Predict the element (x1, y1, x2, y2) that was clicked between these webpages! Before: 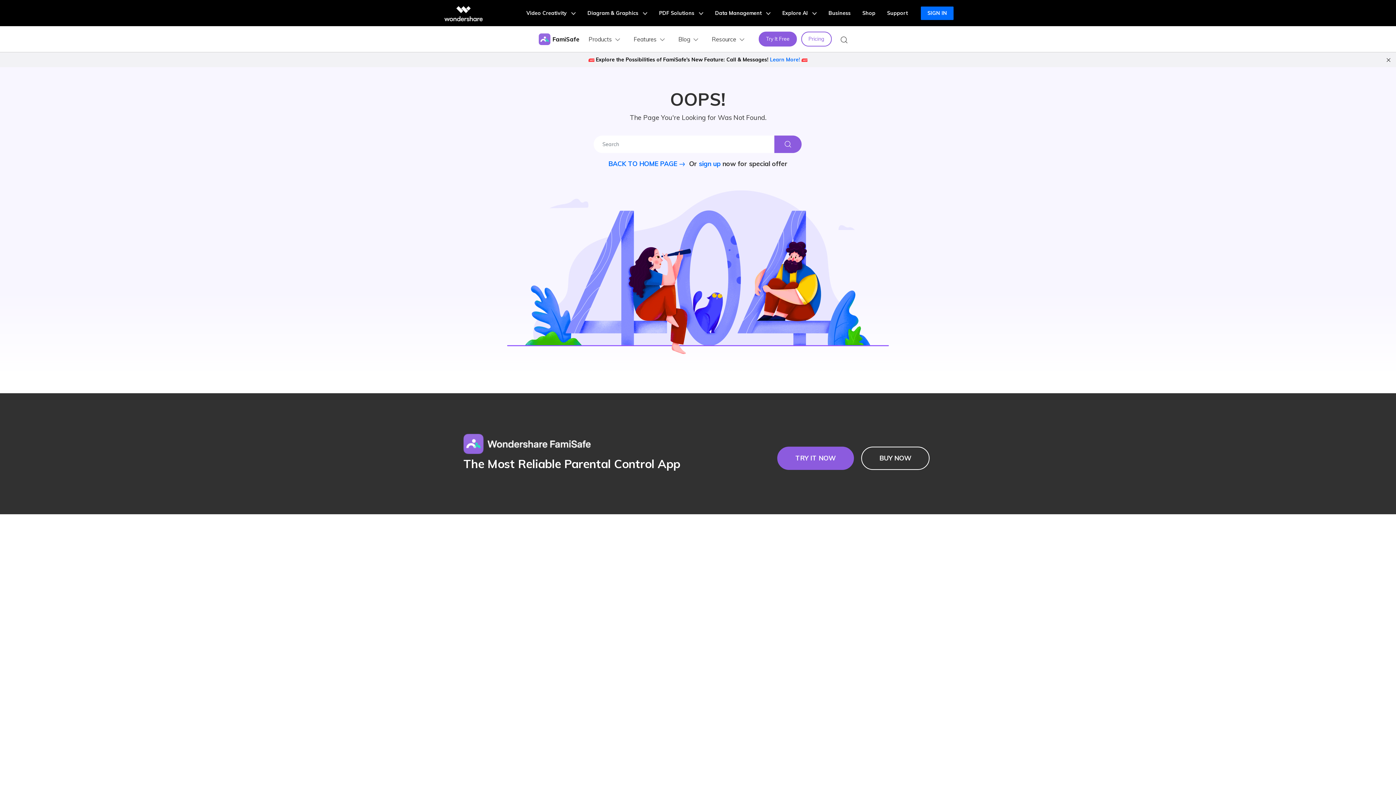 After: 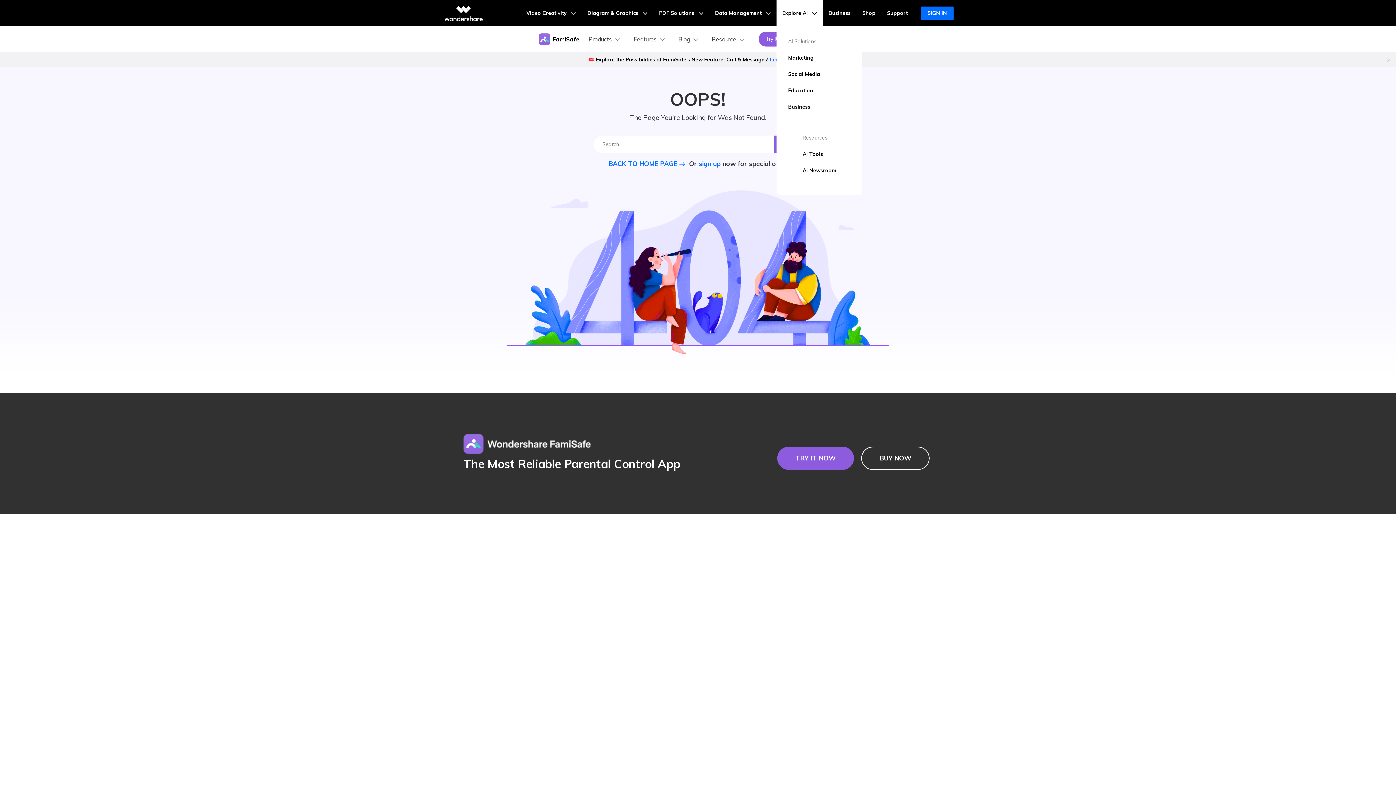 Action: label: Explore AI  bbox: (776, 0, 822, 26)